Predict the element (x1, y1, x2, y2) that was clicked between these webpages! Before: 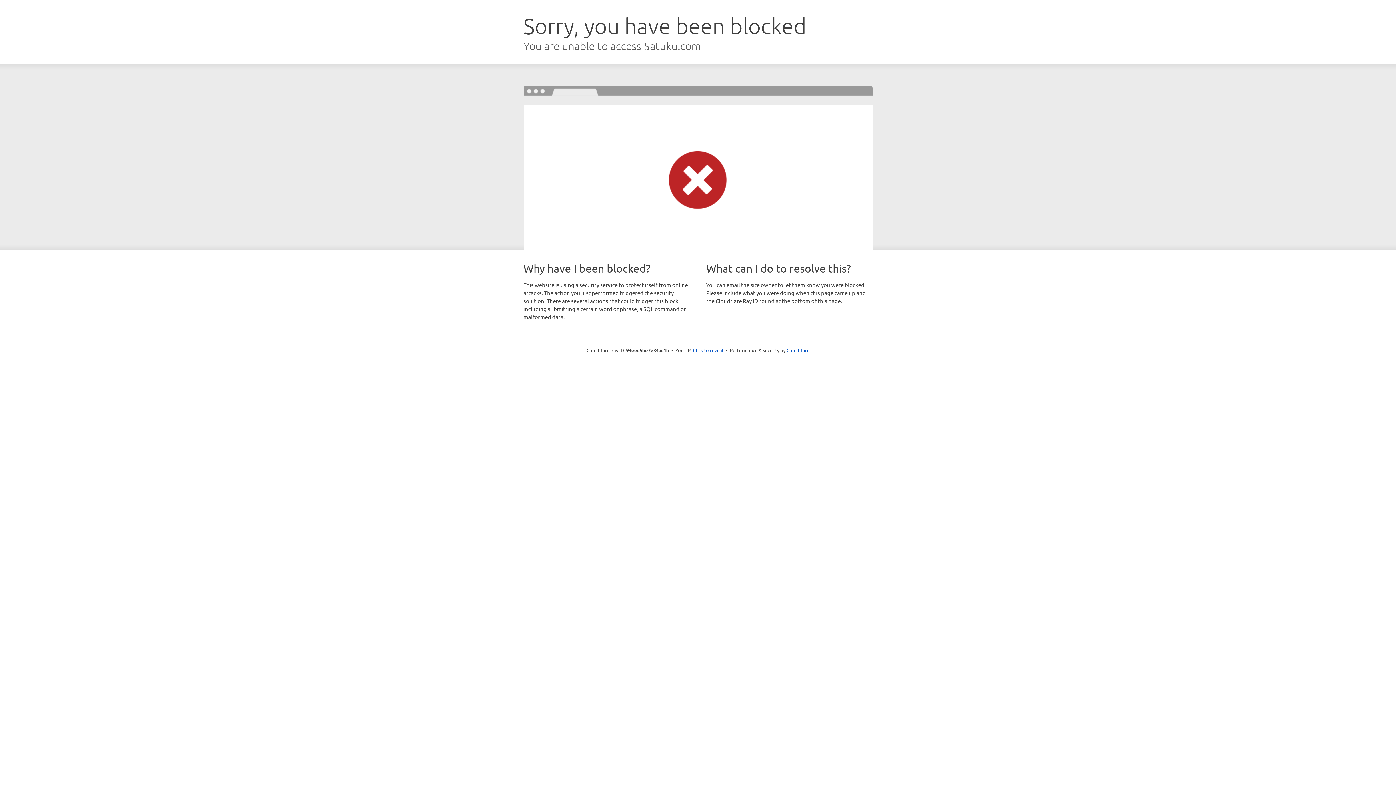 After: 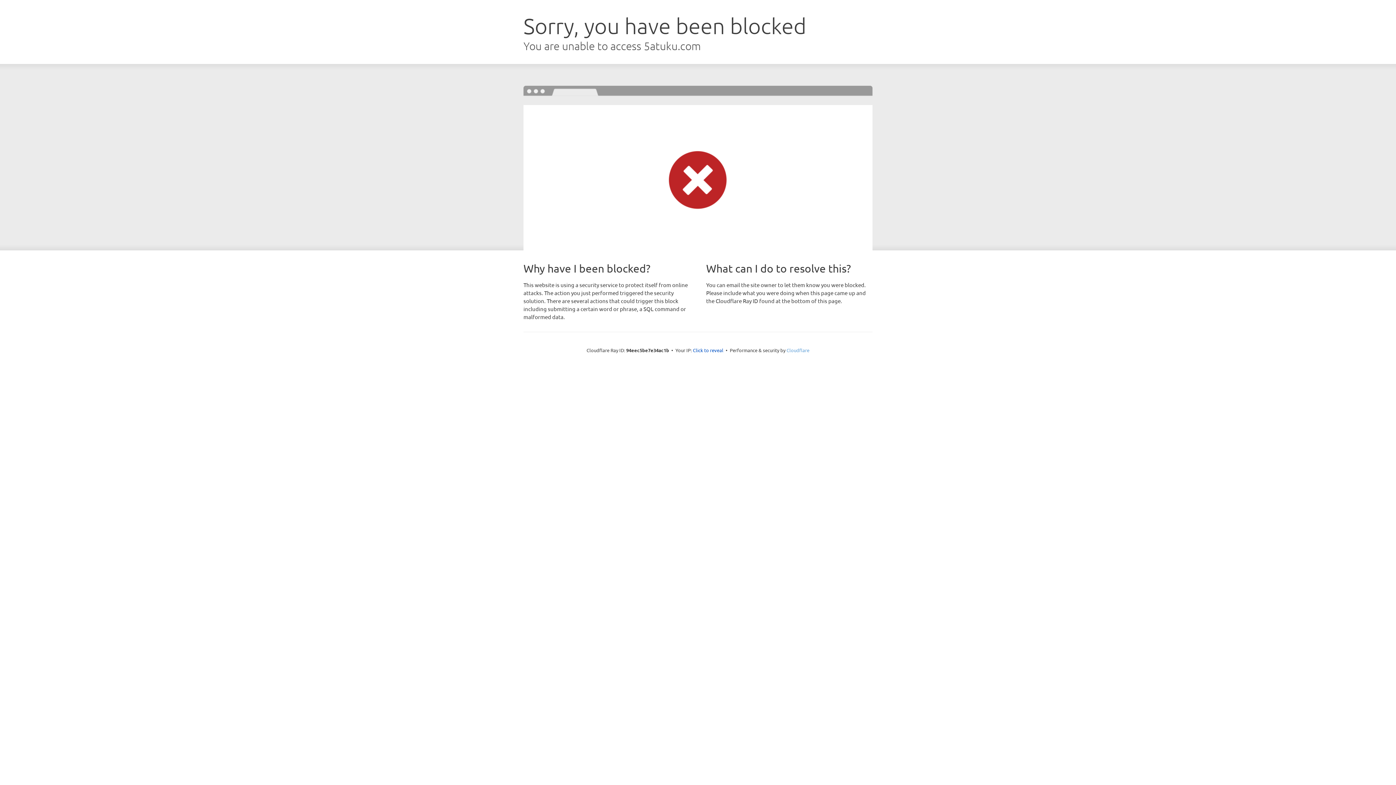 Action: bbox: (786, 347, 809, 353) label: Cloudflare